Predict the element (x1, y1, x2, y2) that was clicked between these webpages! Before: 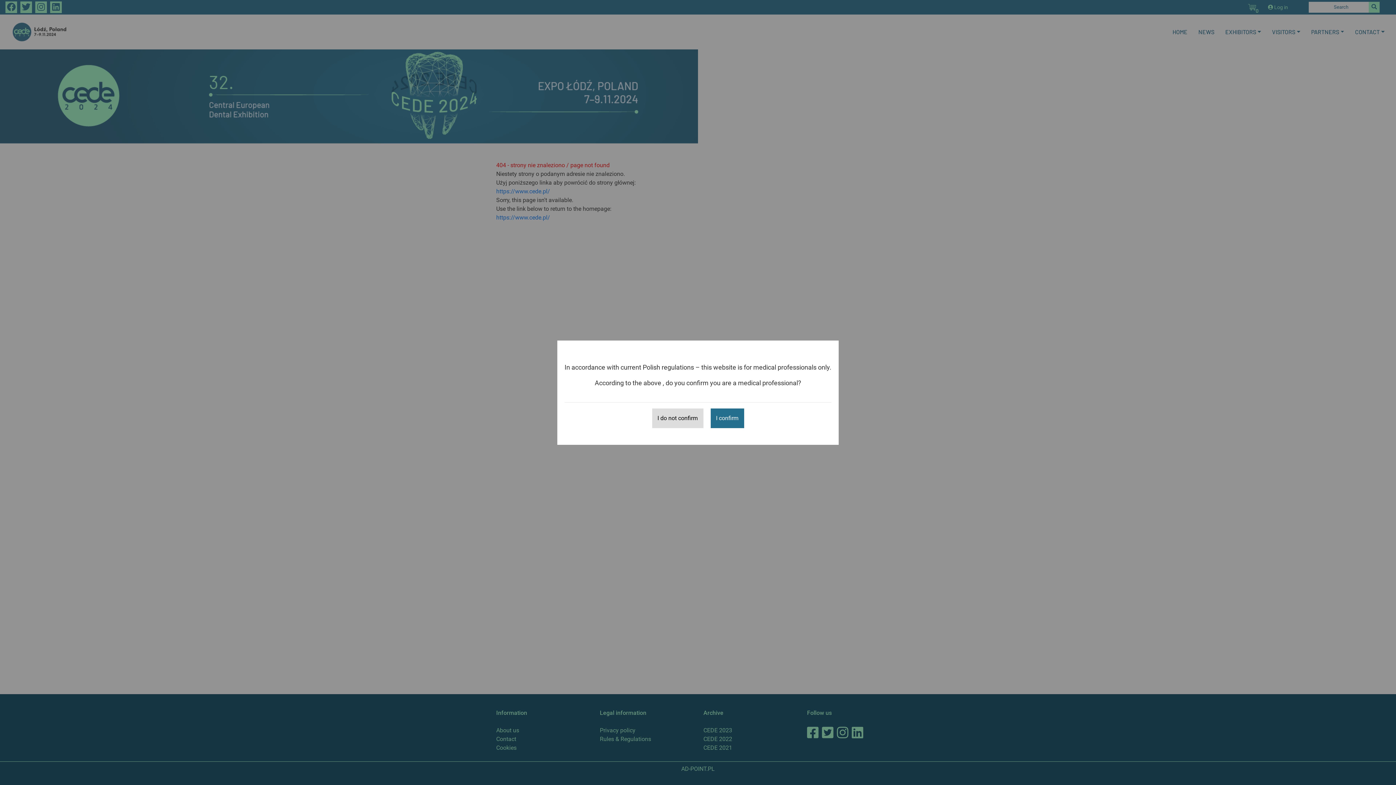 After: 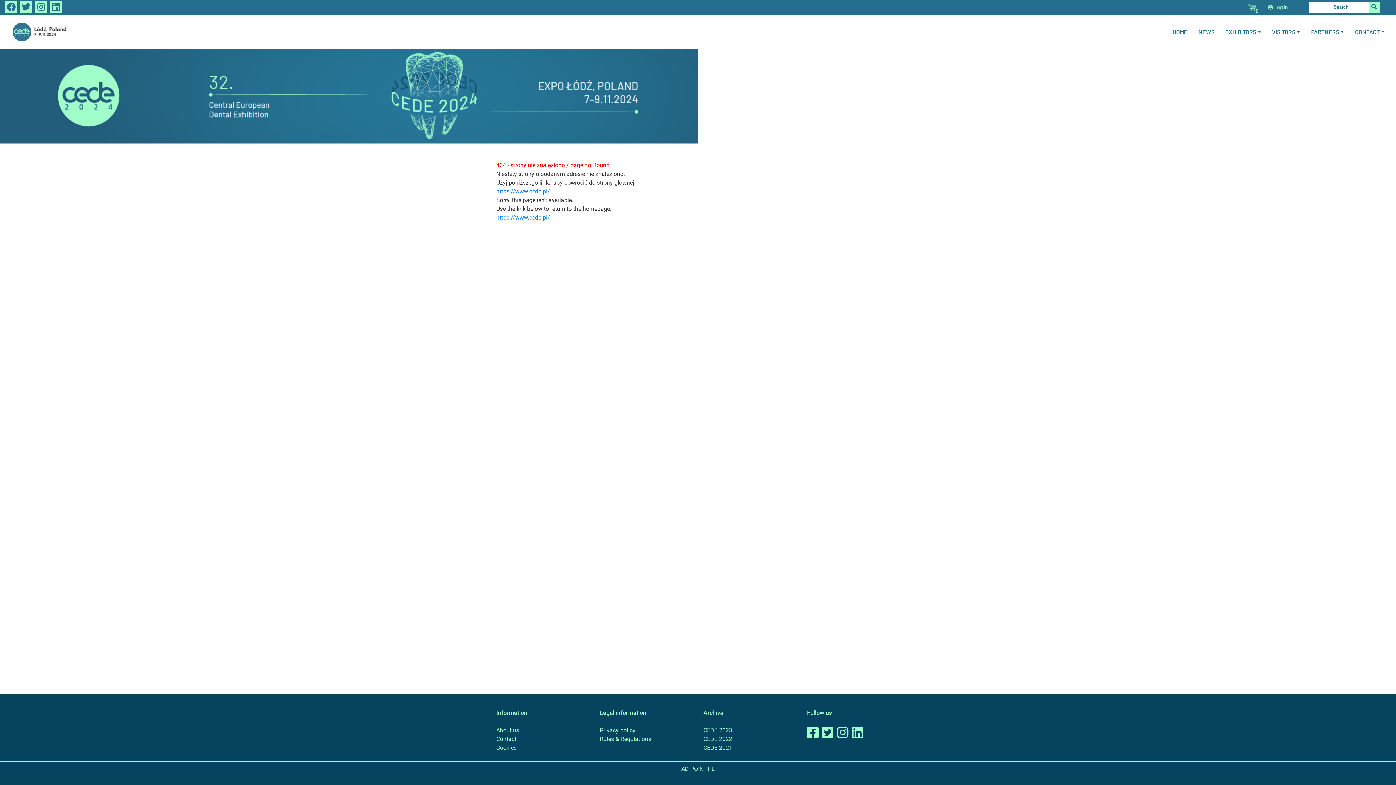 Action: label: I confirm bbox: (710, 408, 744, 428)